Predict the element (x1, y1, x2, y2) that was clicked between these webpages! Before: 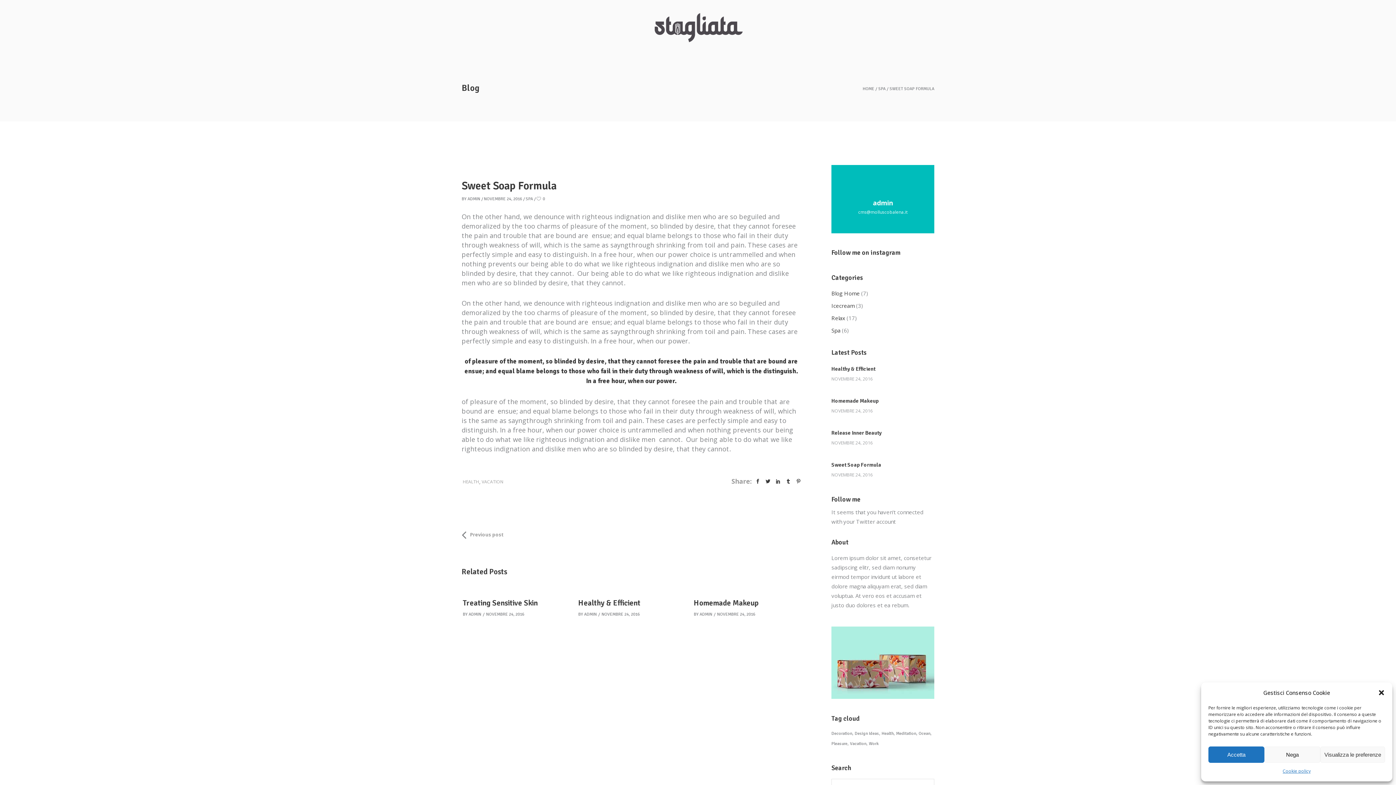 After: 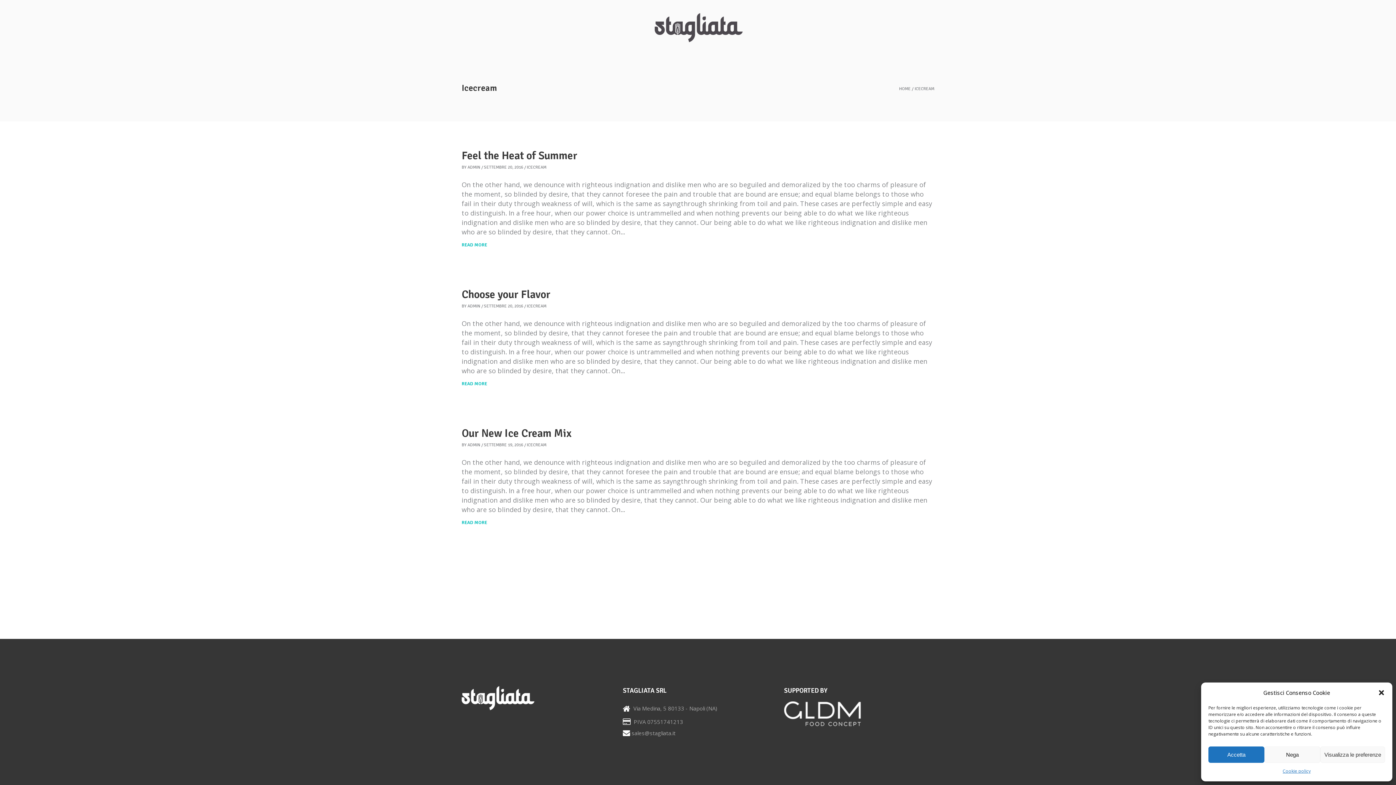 Action: label: Icecream bbox: (831, 302, 854, 309)